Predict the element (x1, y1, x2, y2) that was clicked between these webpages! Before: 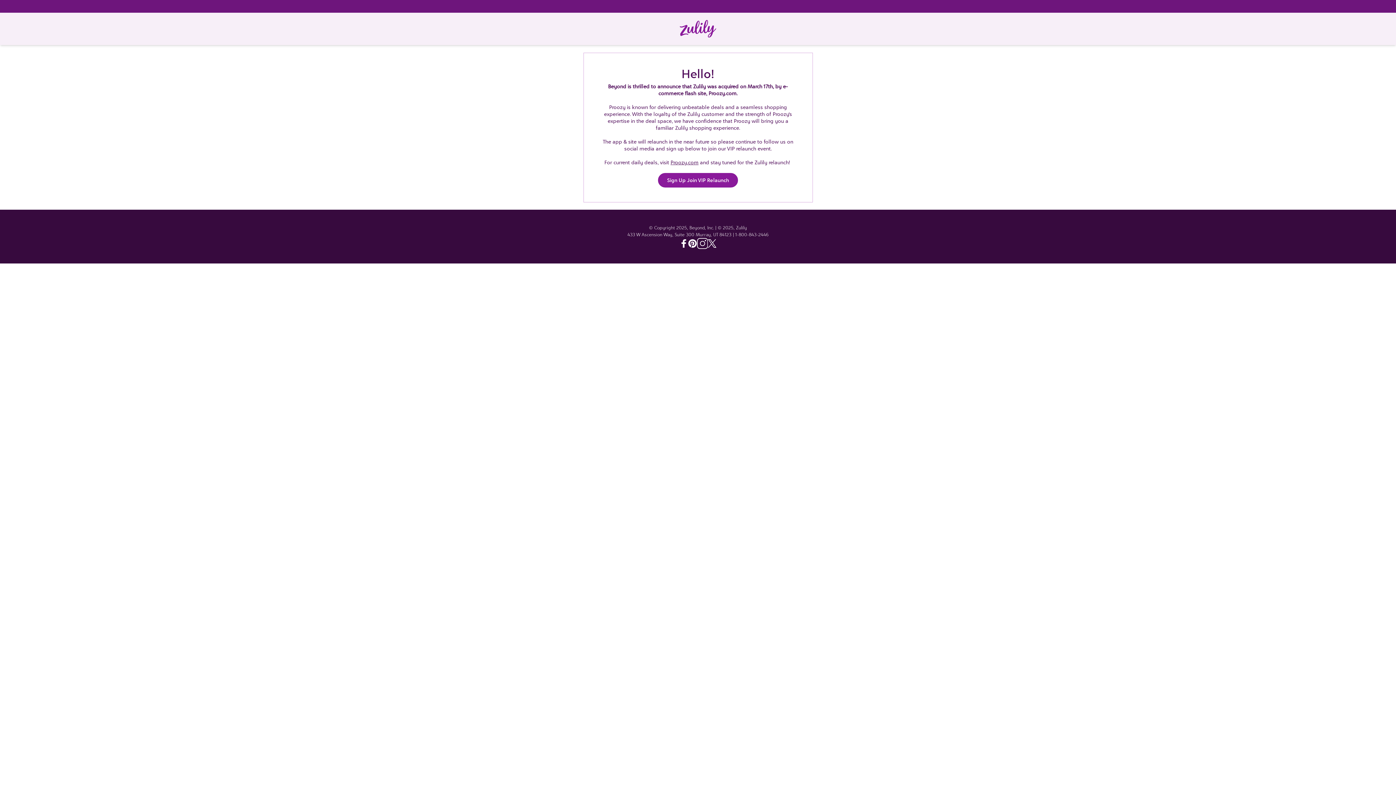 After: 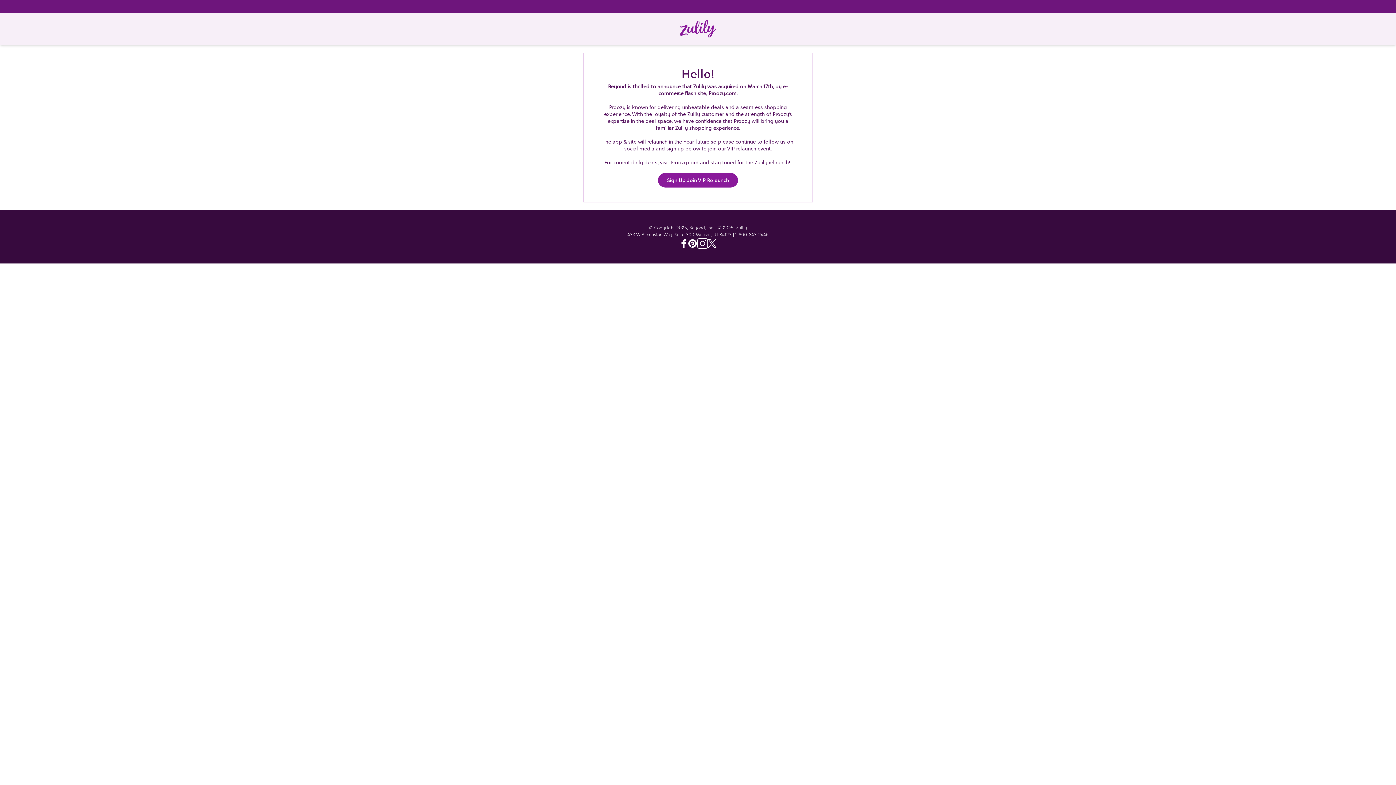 Action: label: Facebook - Zulily bbox: (679, 239, 688, 248)